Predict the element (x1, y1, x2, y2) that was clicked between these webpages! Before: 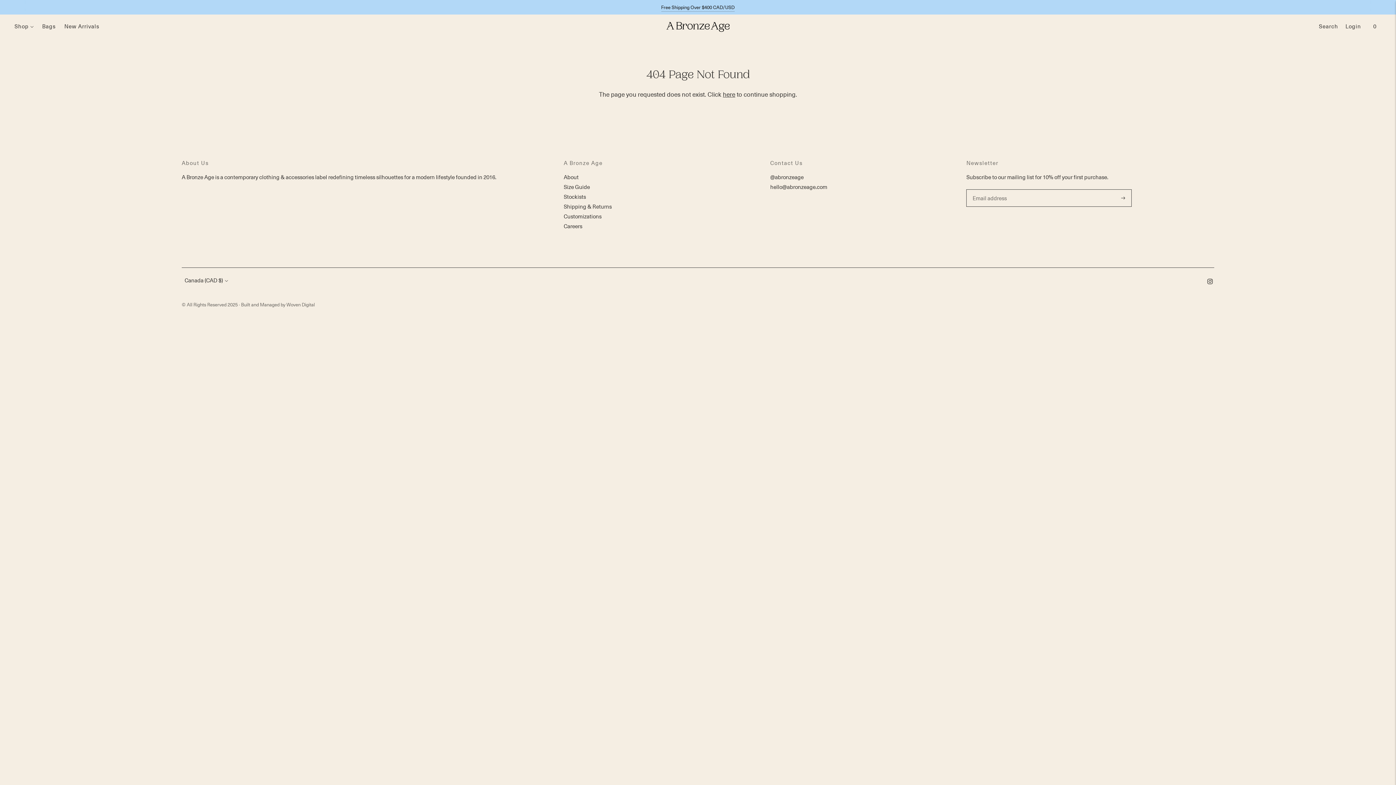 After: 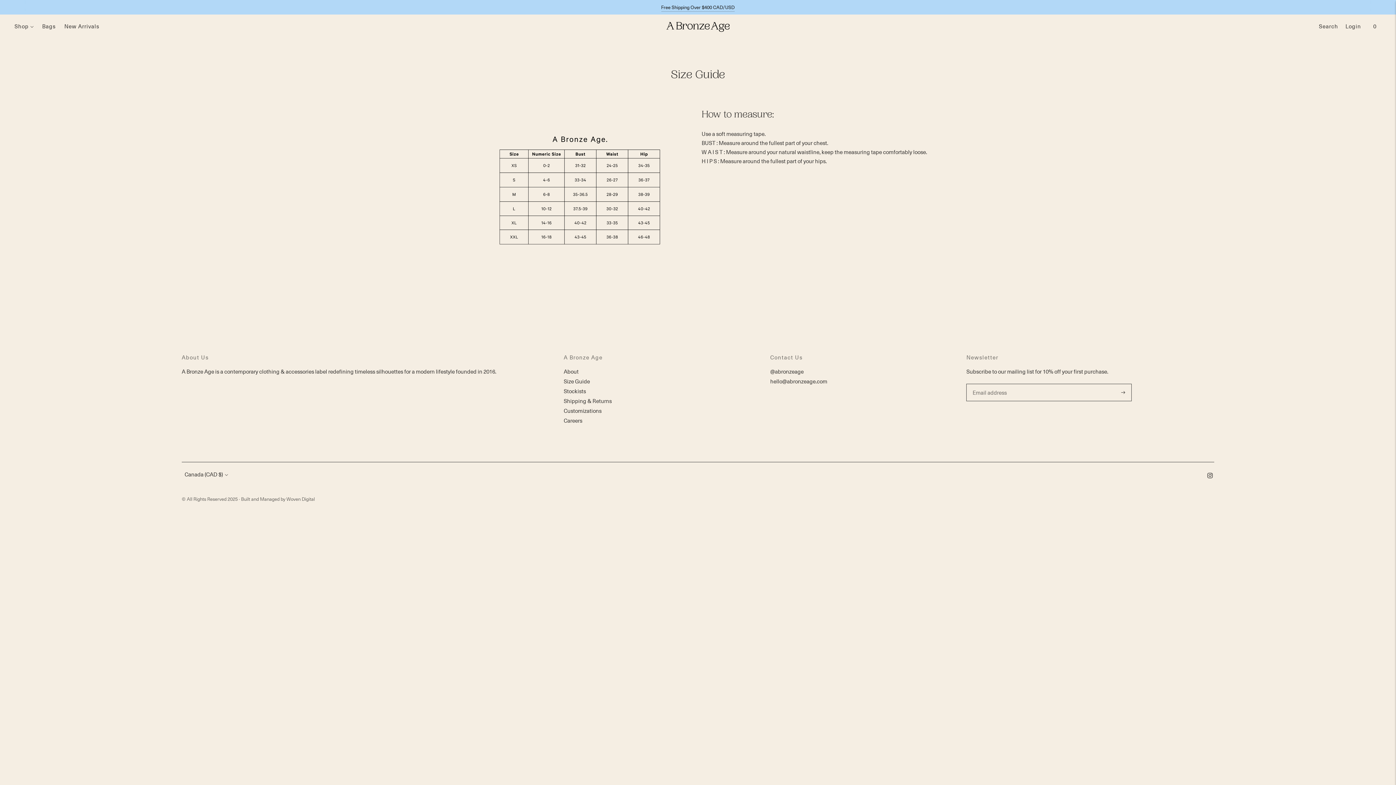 Action: bbox: (563, 183, 590, 190) label: Size Guide